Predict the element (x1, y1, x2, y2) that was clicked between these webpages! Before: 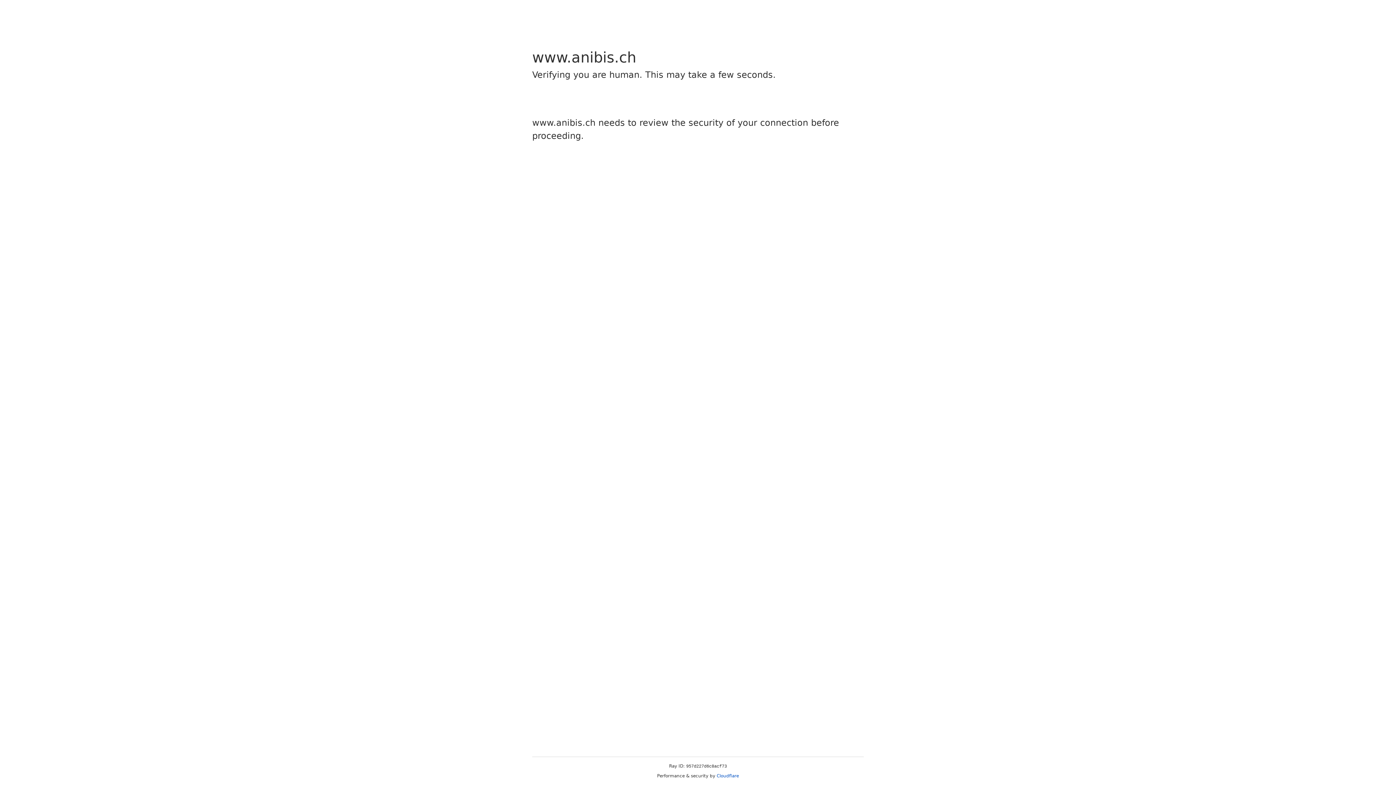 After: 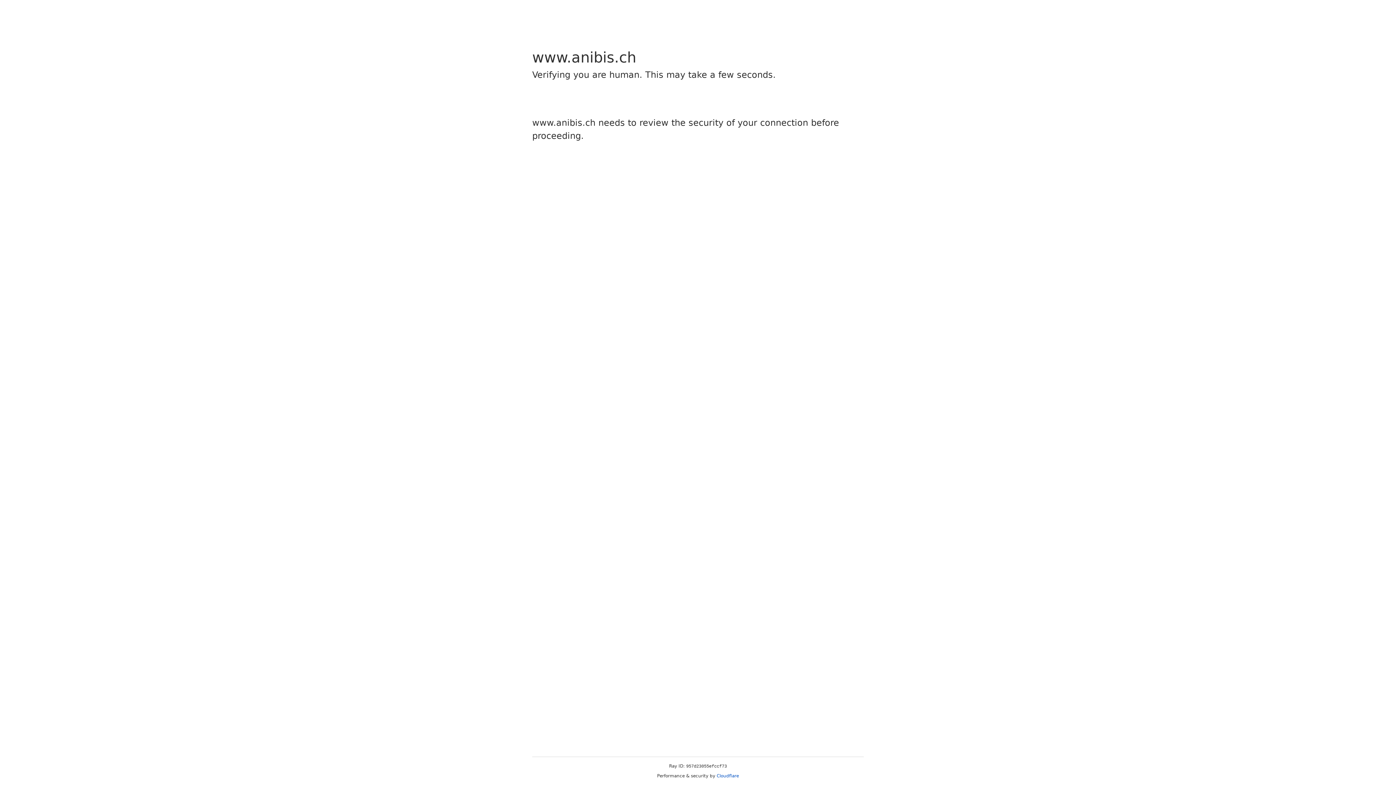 Action: label: Cloudflare bbox: (716, 773, 739, 778)